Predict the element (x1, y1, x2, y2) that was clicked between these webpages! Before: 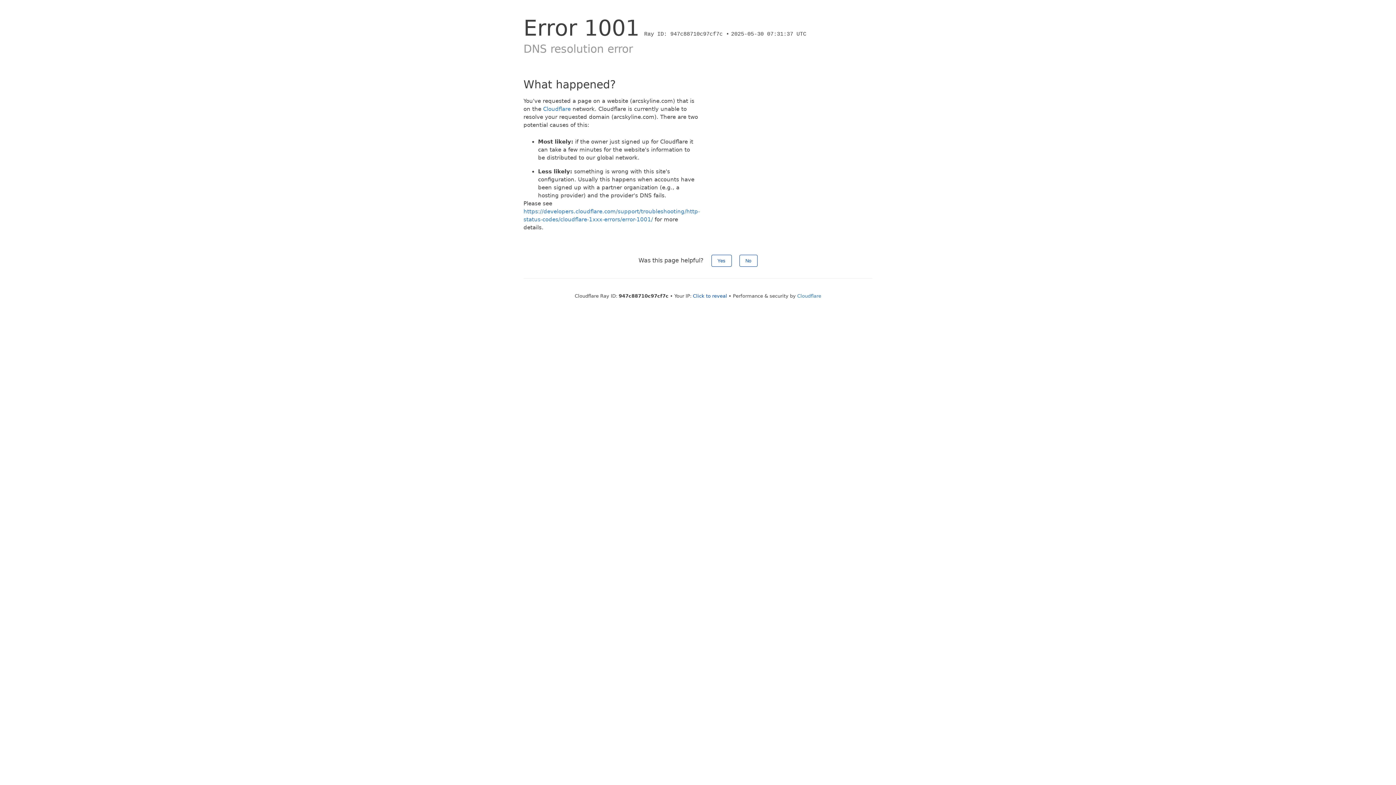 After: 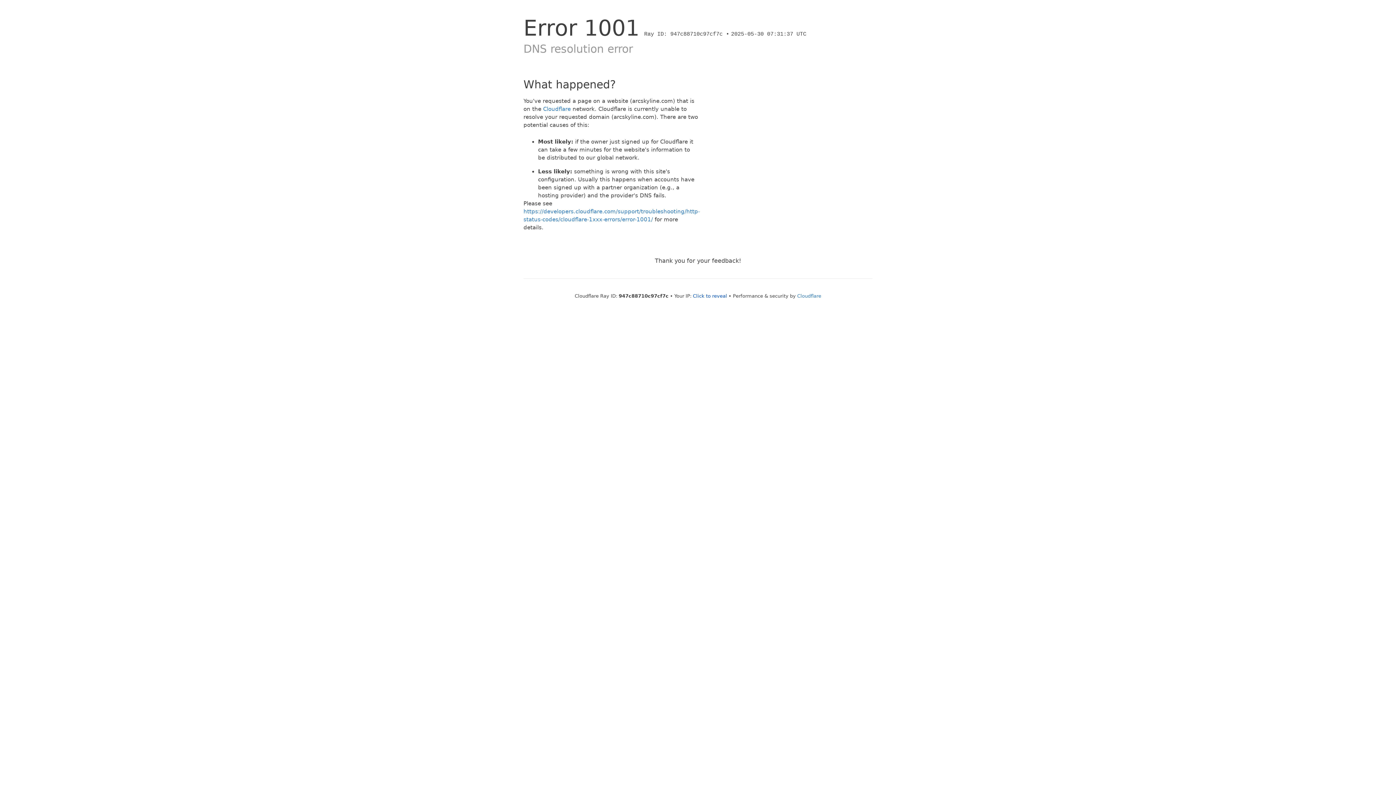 Action: bbox: (739, 254, 757, 266) label: No